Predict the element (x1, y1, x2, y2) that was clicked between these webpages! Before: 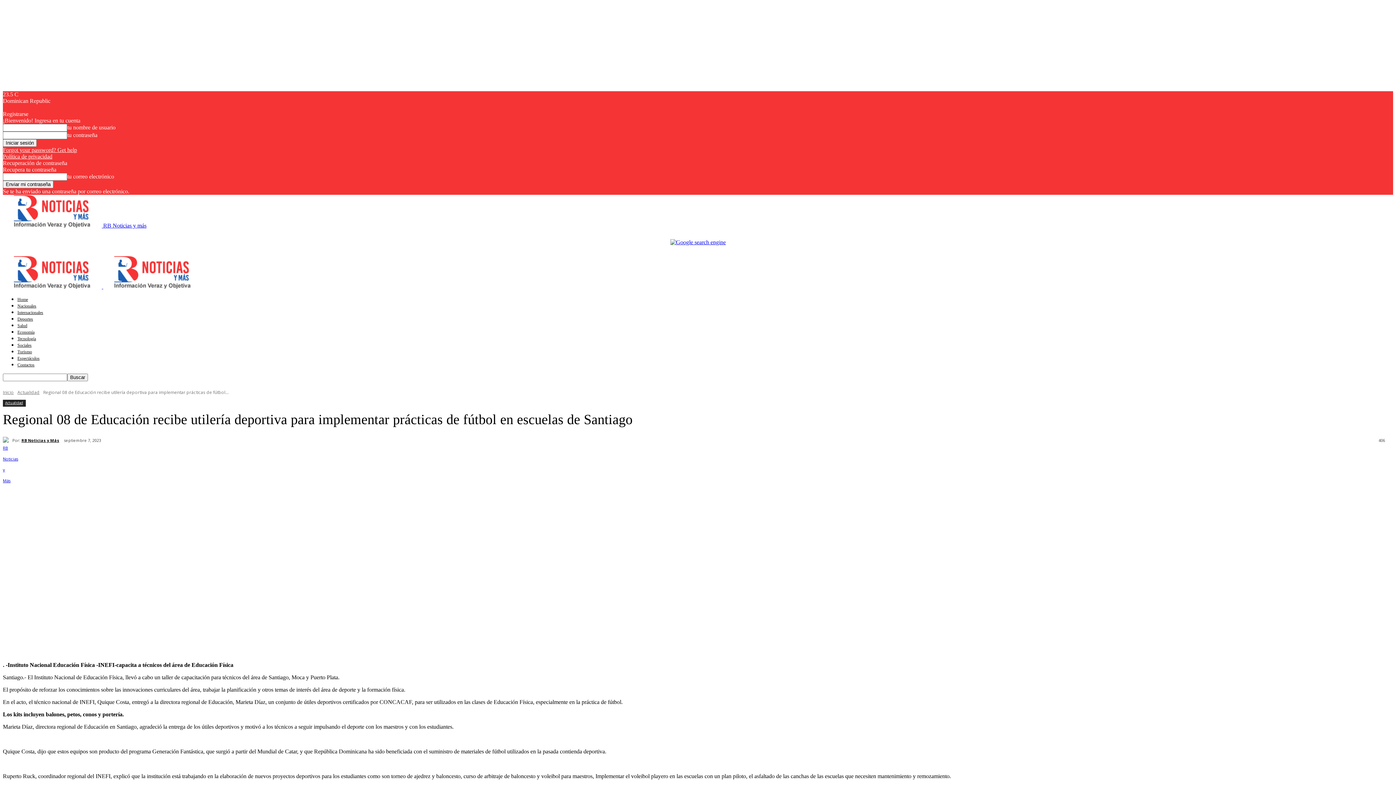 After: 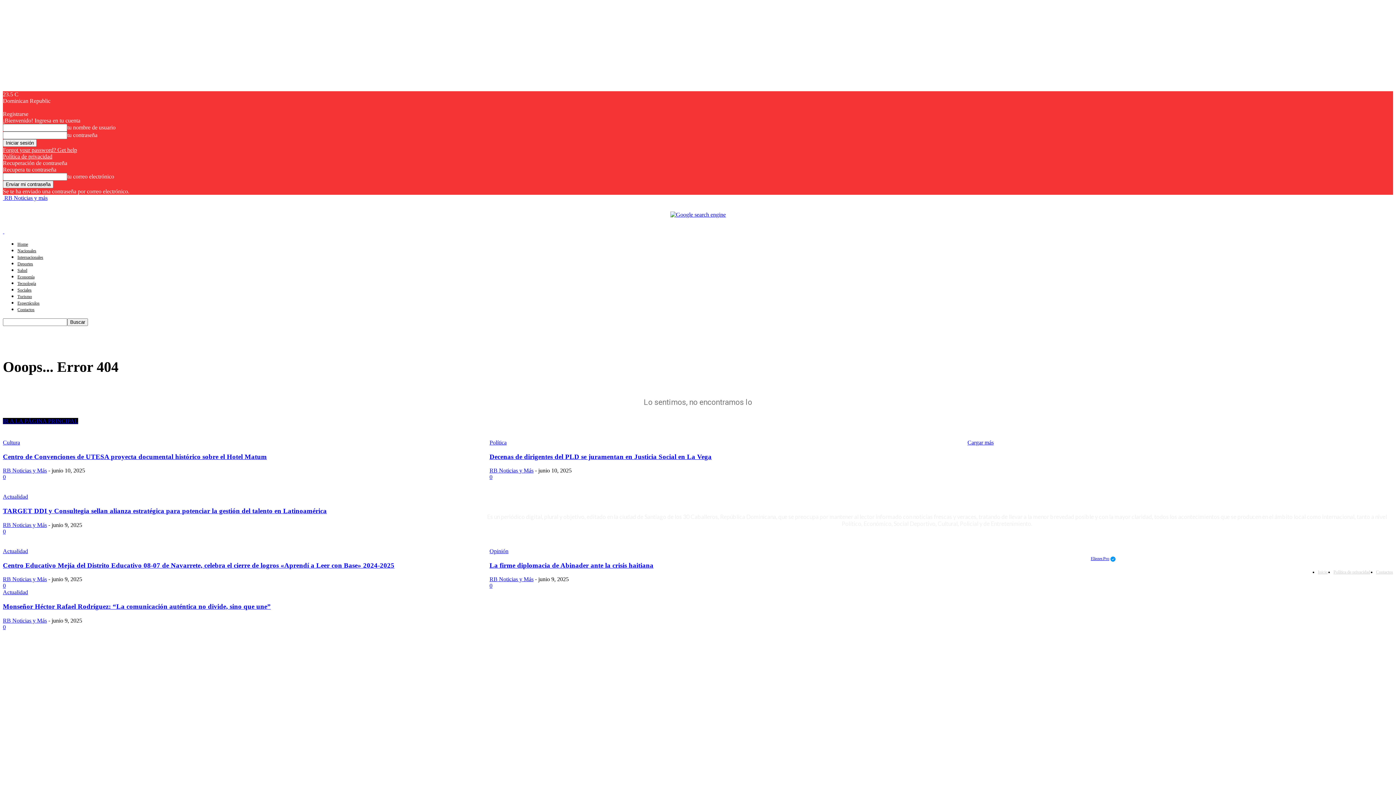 Action: bbox: (2, 478, 1393, 646)